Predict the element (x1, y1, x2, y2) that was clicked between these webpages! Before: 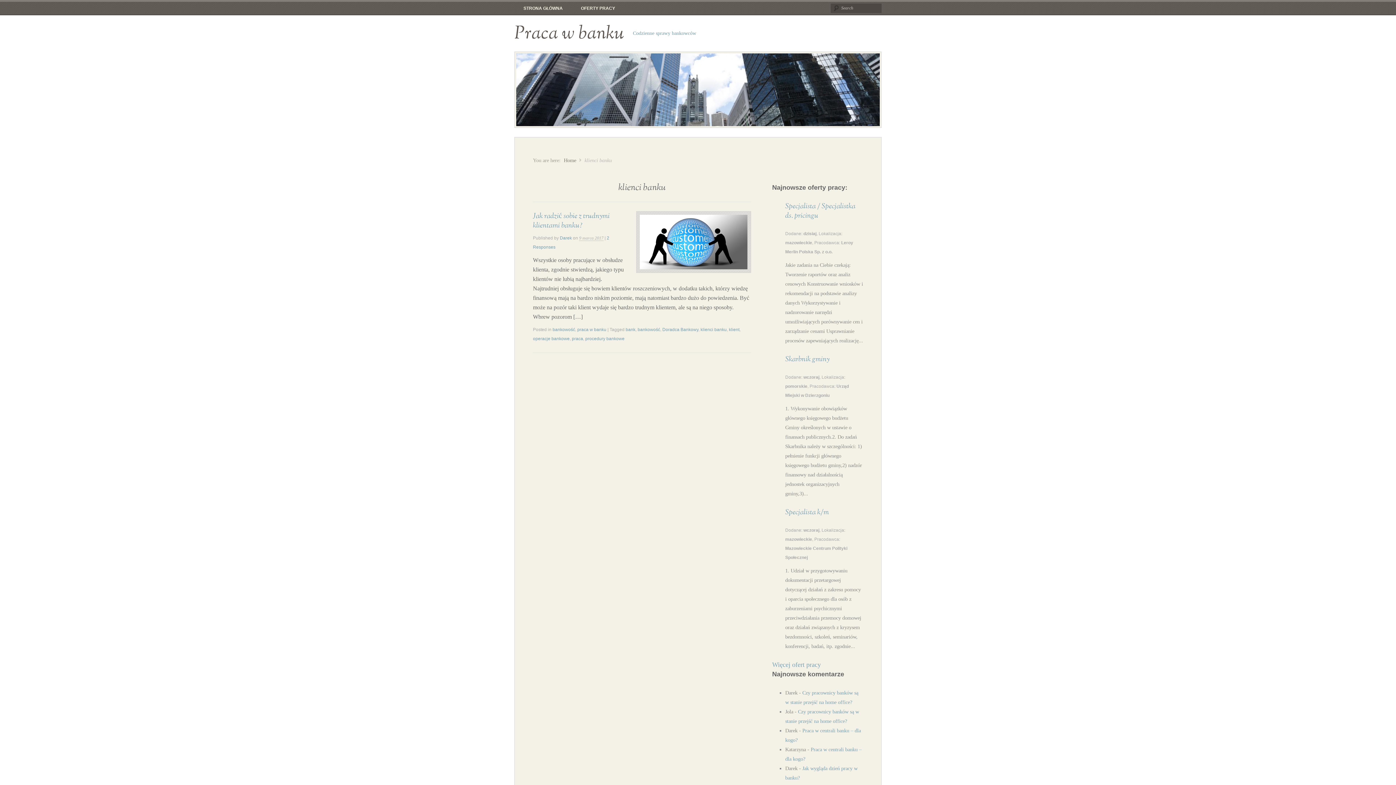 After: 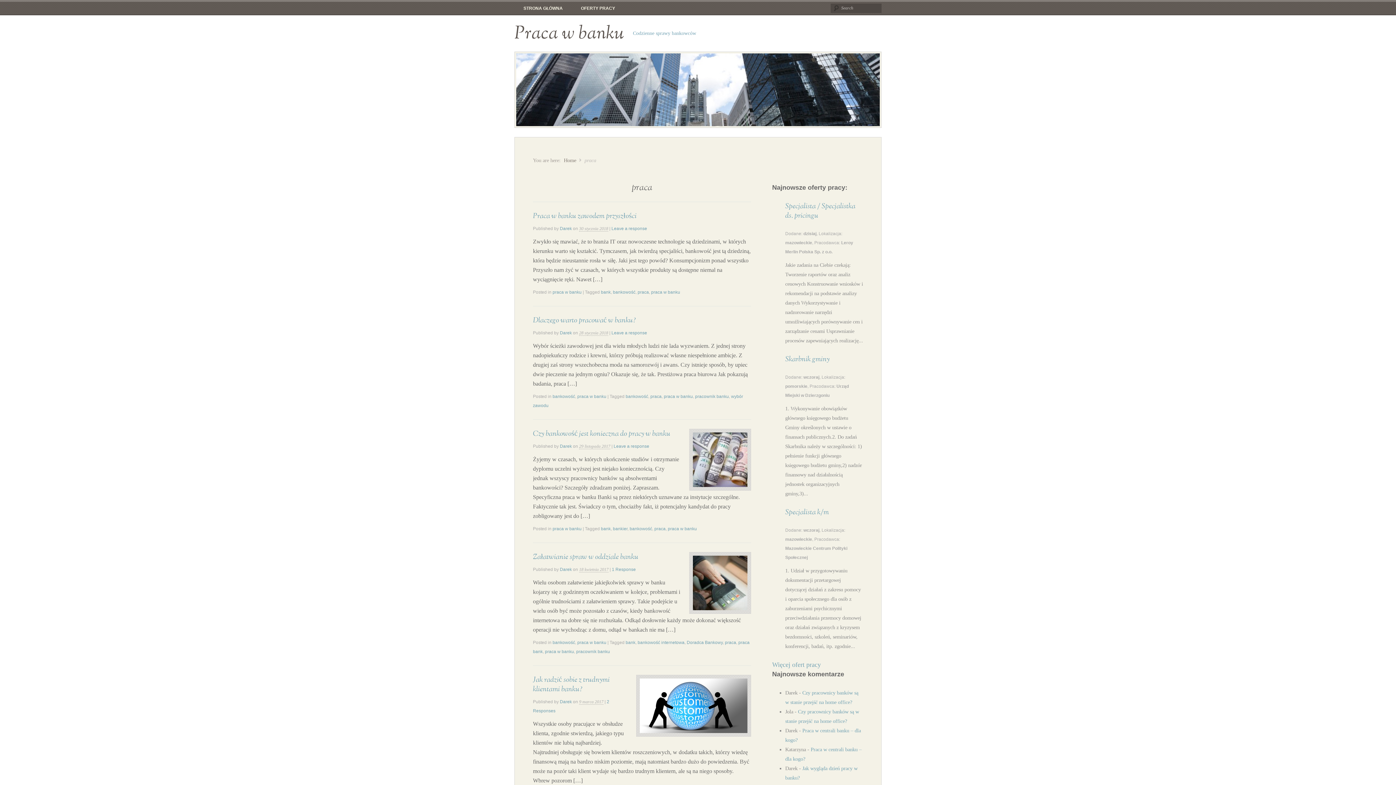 Action: label: praca bbox: (572, 336, 583, 341)